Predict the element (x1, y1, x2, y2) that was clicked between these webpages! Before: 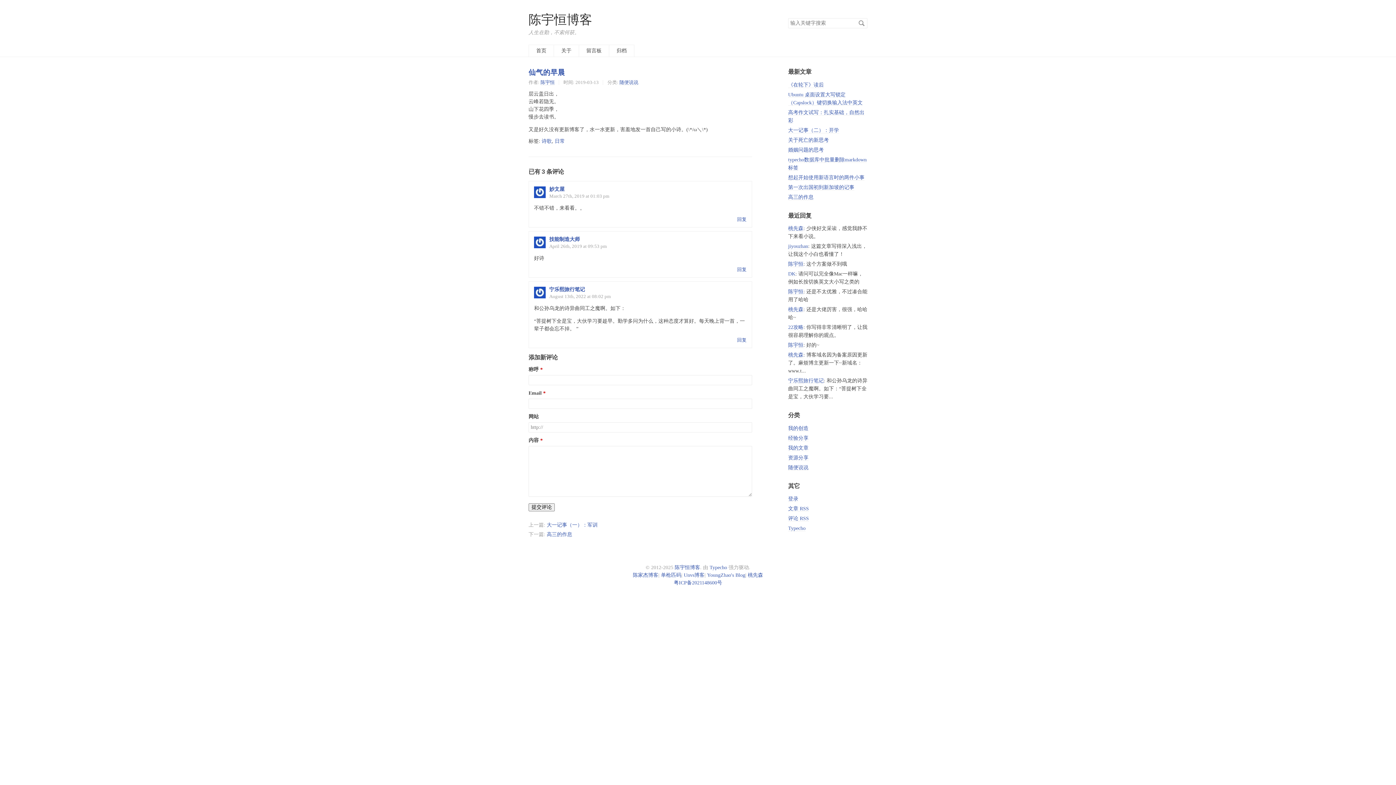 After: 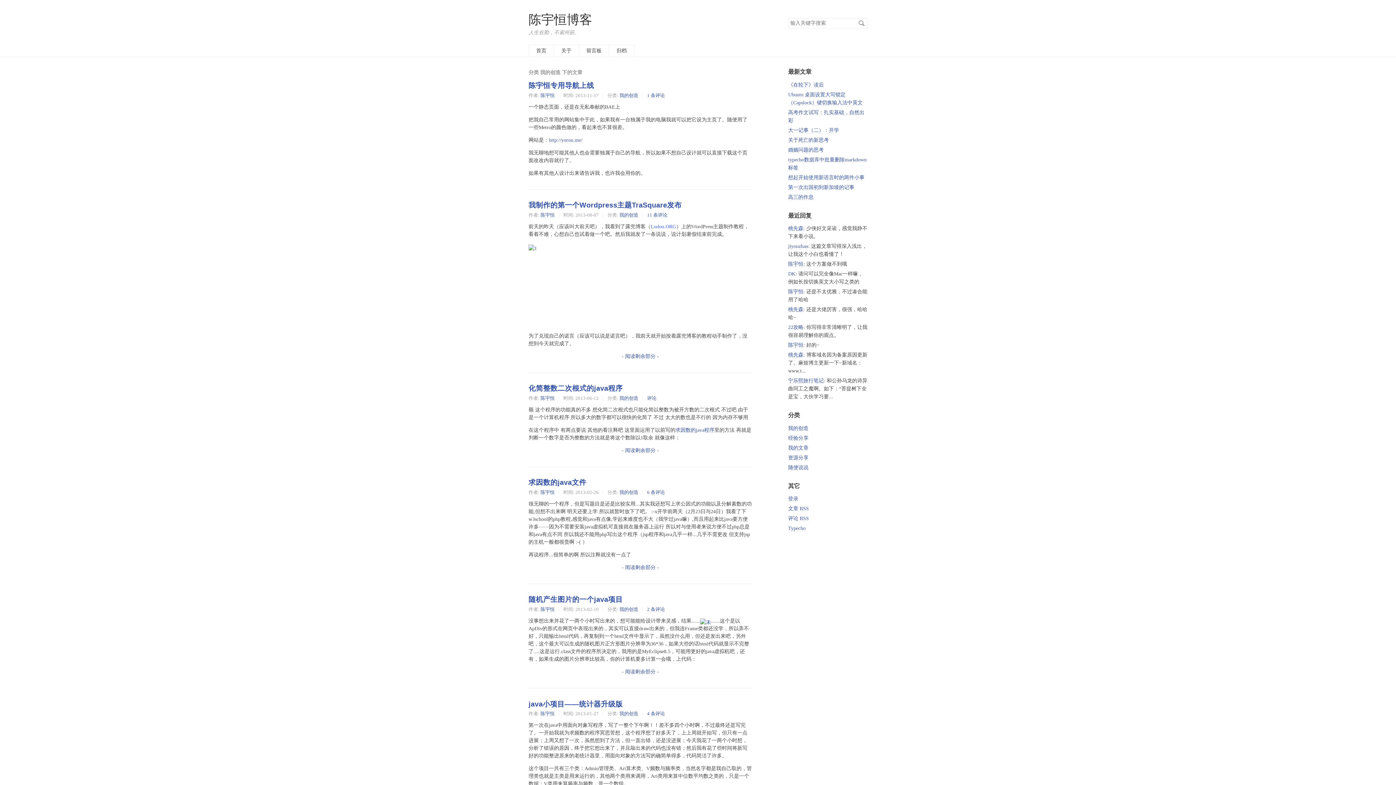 Action: label: 我的创造 bbox: (788, 425, 808, 431)